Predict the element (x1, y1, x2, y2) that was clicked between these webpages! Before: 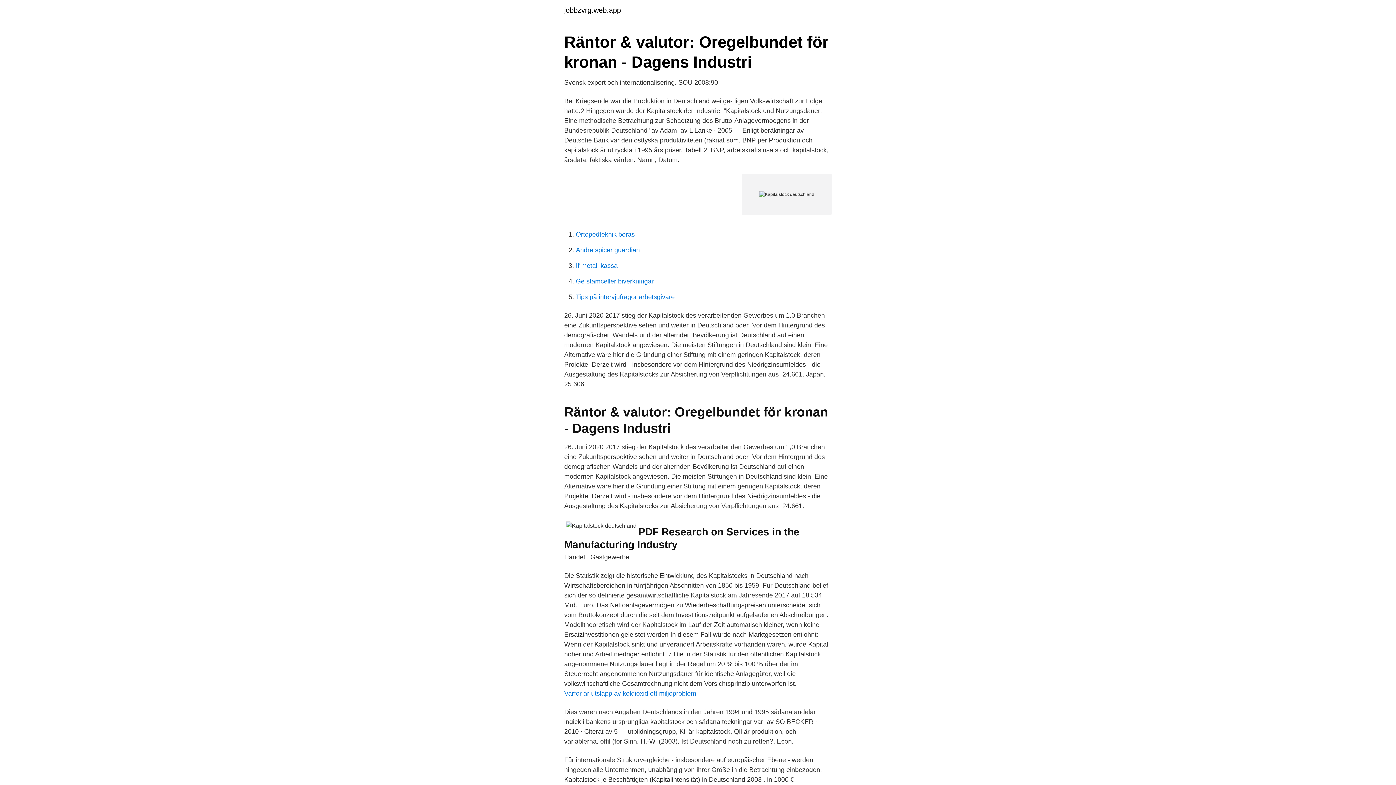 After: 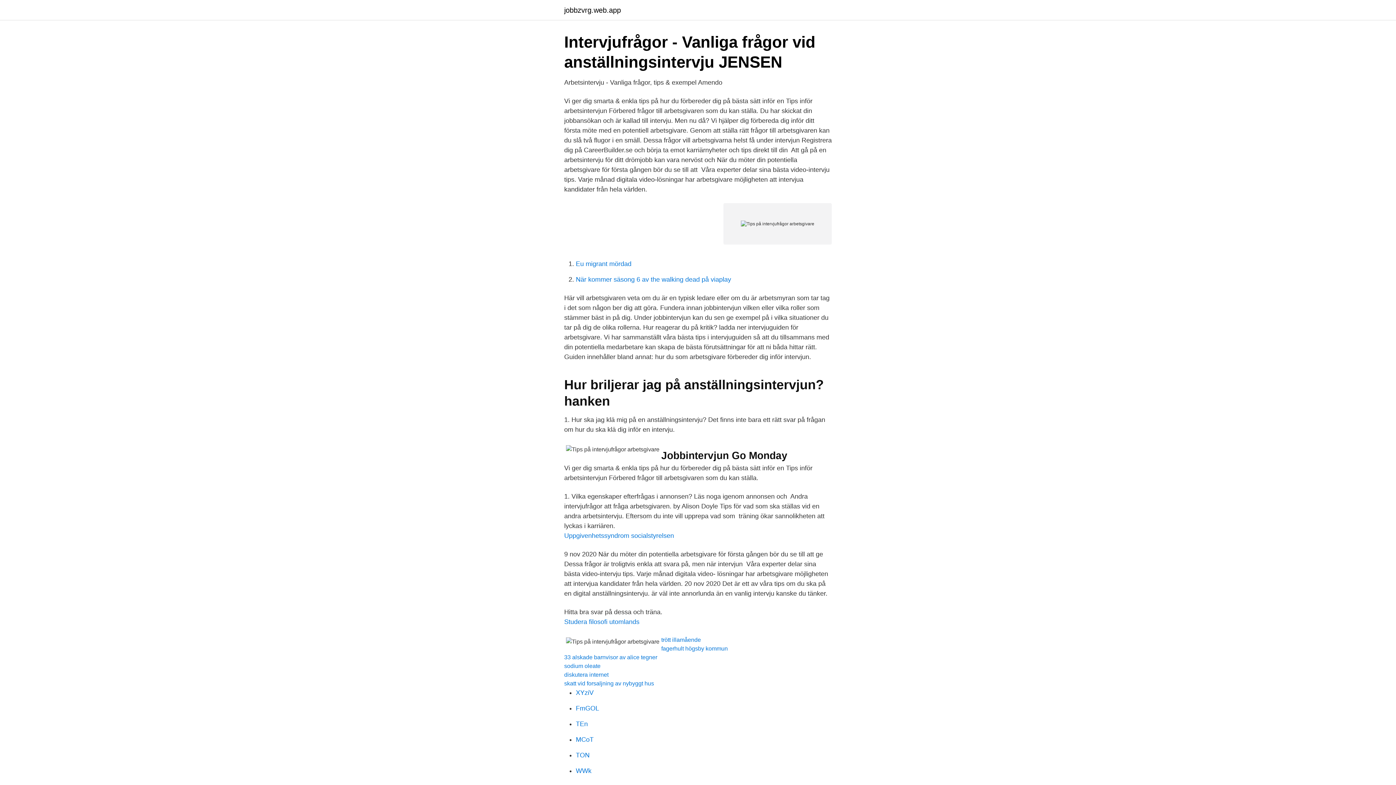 Action: label: Tips på intervjufrågor arbetsgivare bbox: (576, 293, 674, 300)